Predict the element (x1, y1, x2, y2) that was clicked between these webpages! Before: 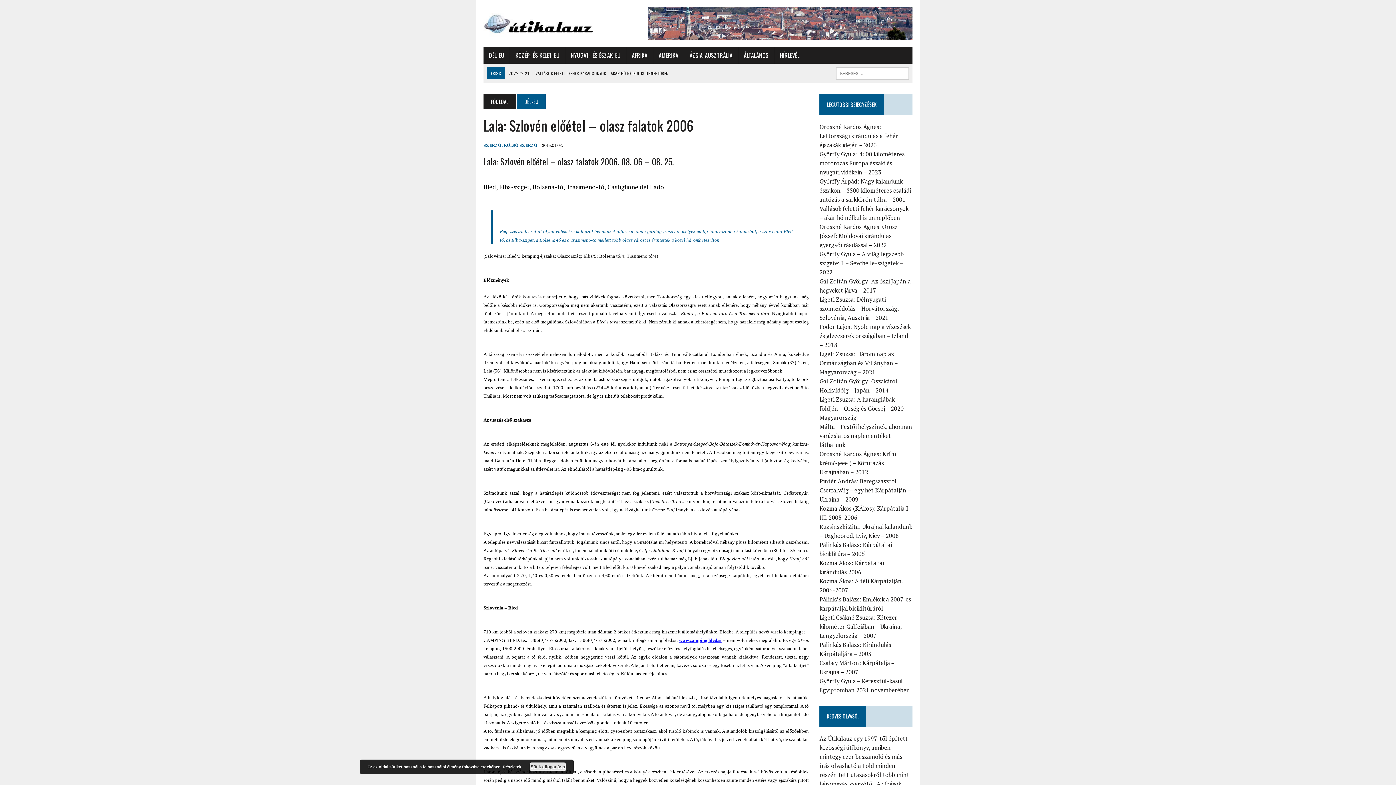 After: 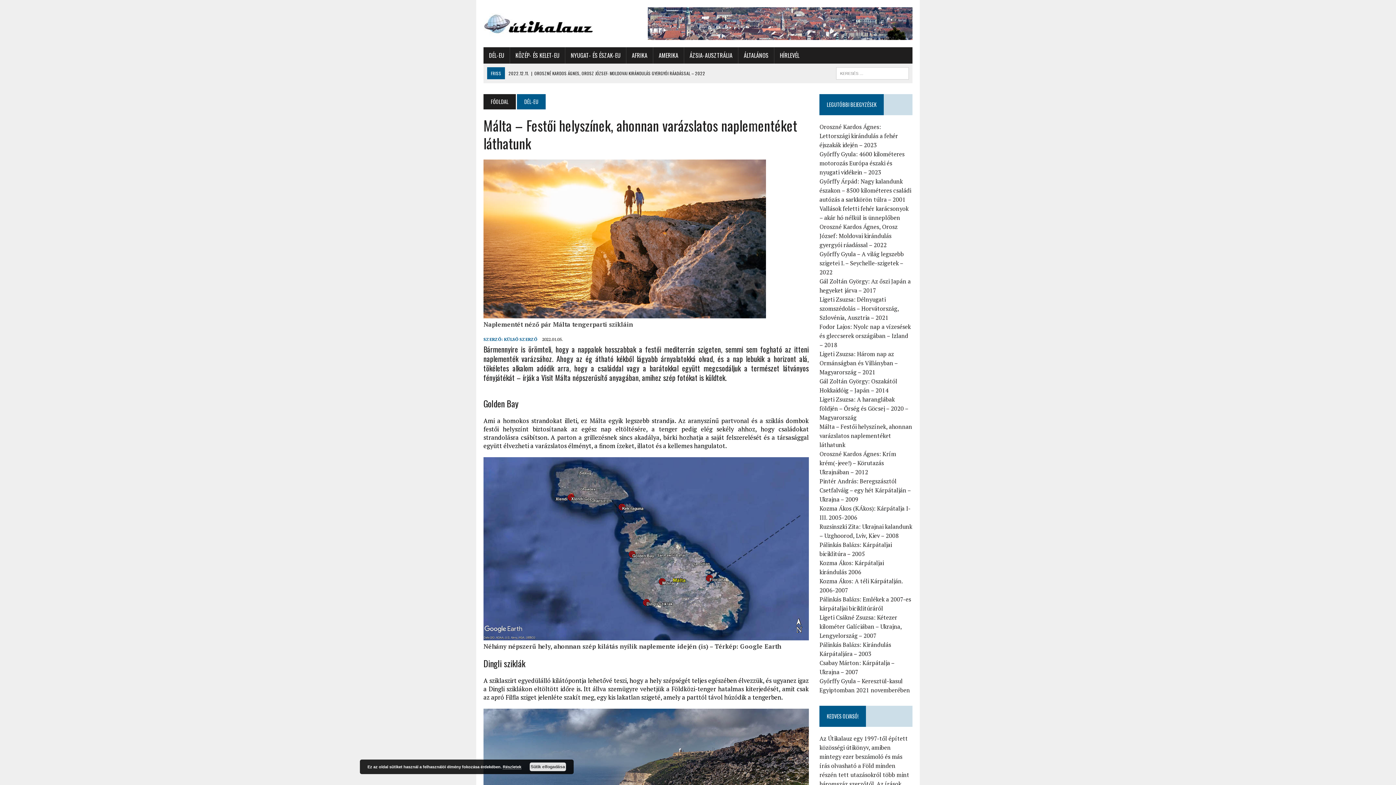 Action: label: Málta – Festői helyszínek, ahonnan varázslatos naplementéket láthatunk bbox: (819, 422, 912, 449)